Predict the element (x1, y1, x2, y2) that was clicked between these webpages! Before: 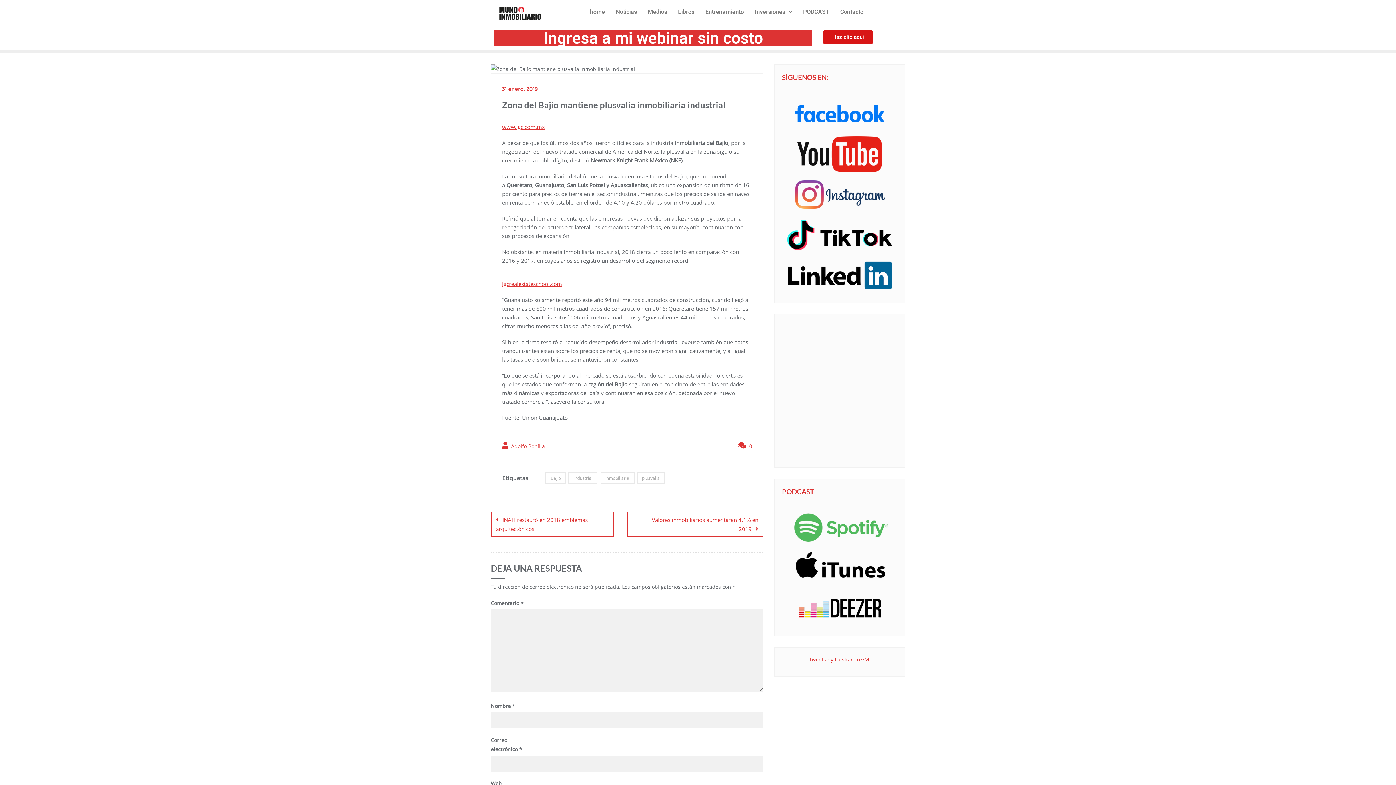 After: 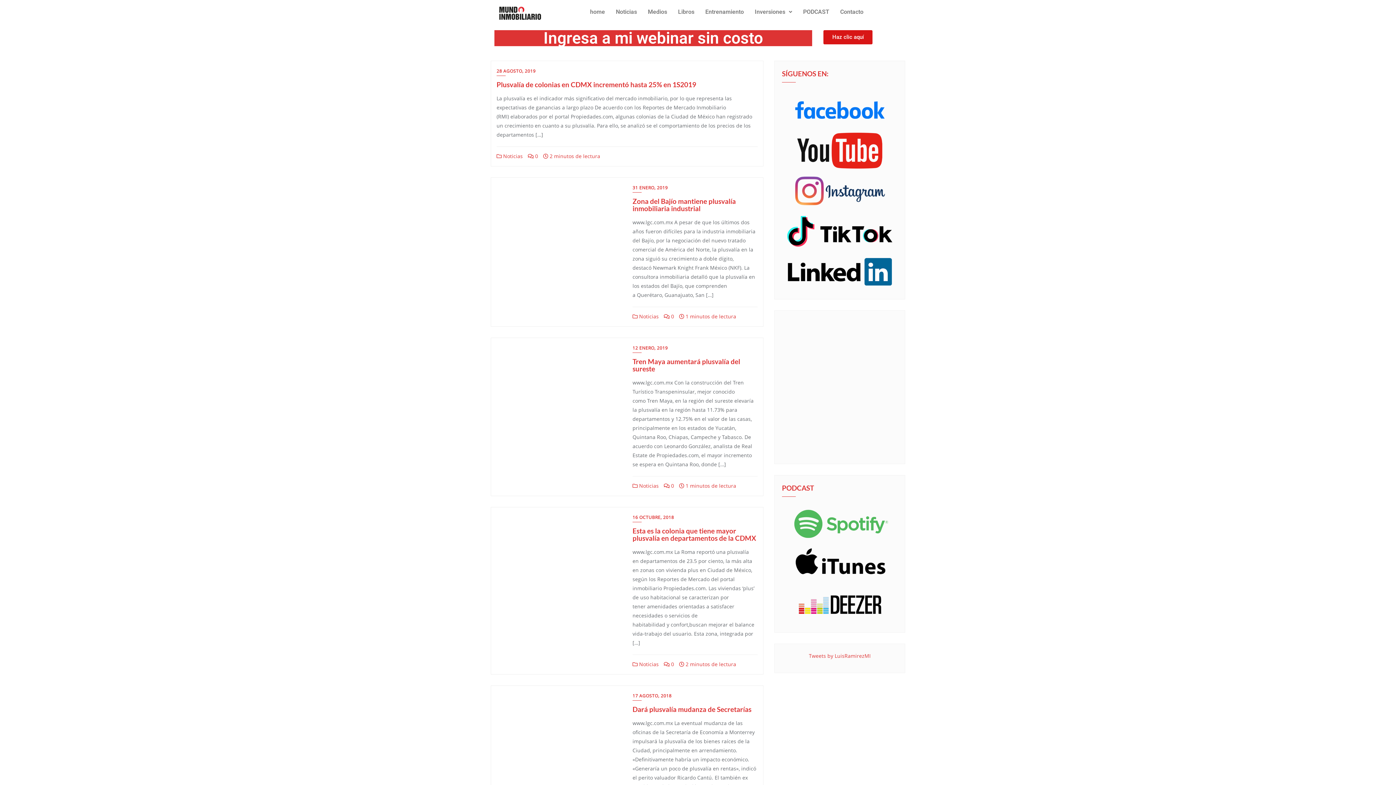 Action: label: plusvalía bbox: (636, 472, 665, 484)